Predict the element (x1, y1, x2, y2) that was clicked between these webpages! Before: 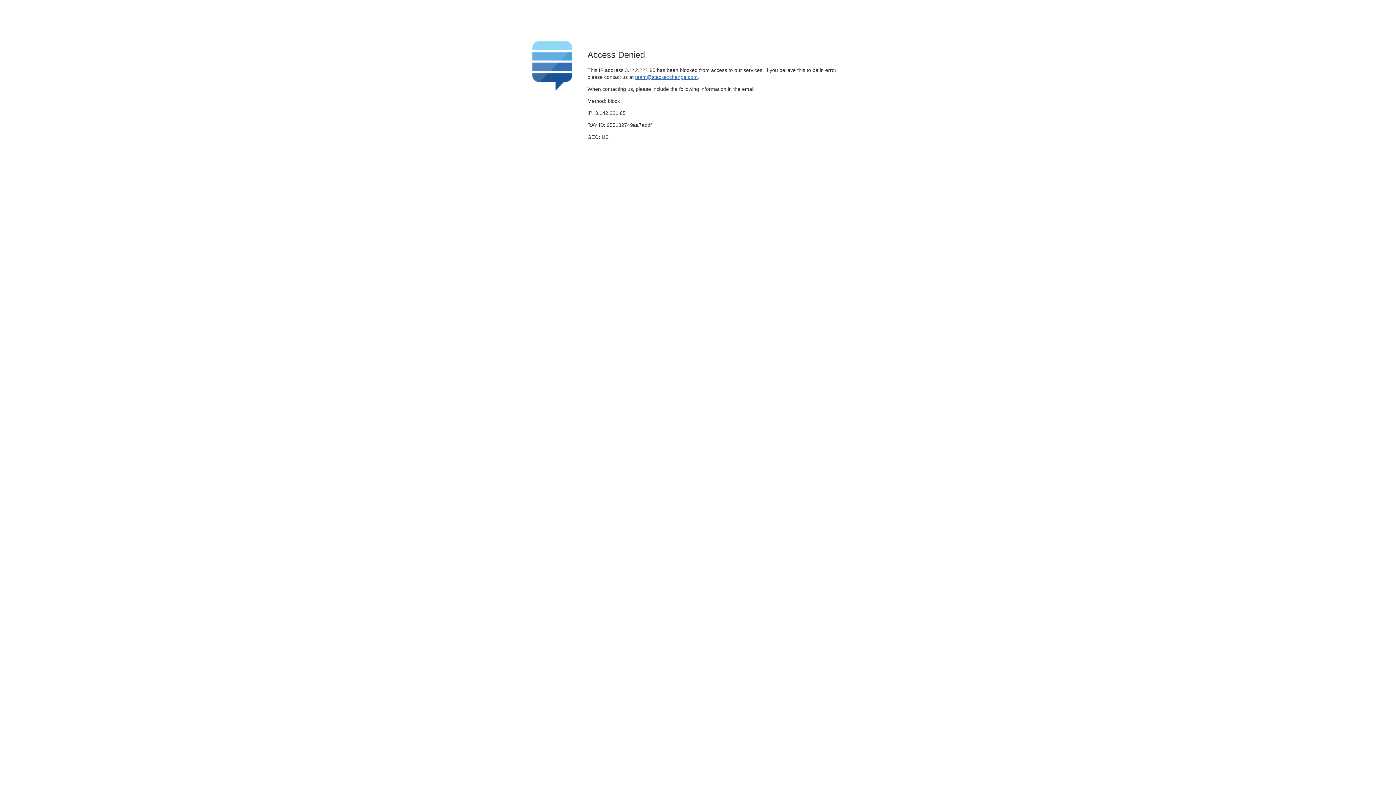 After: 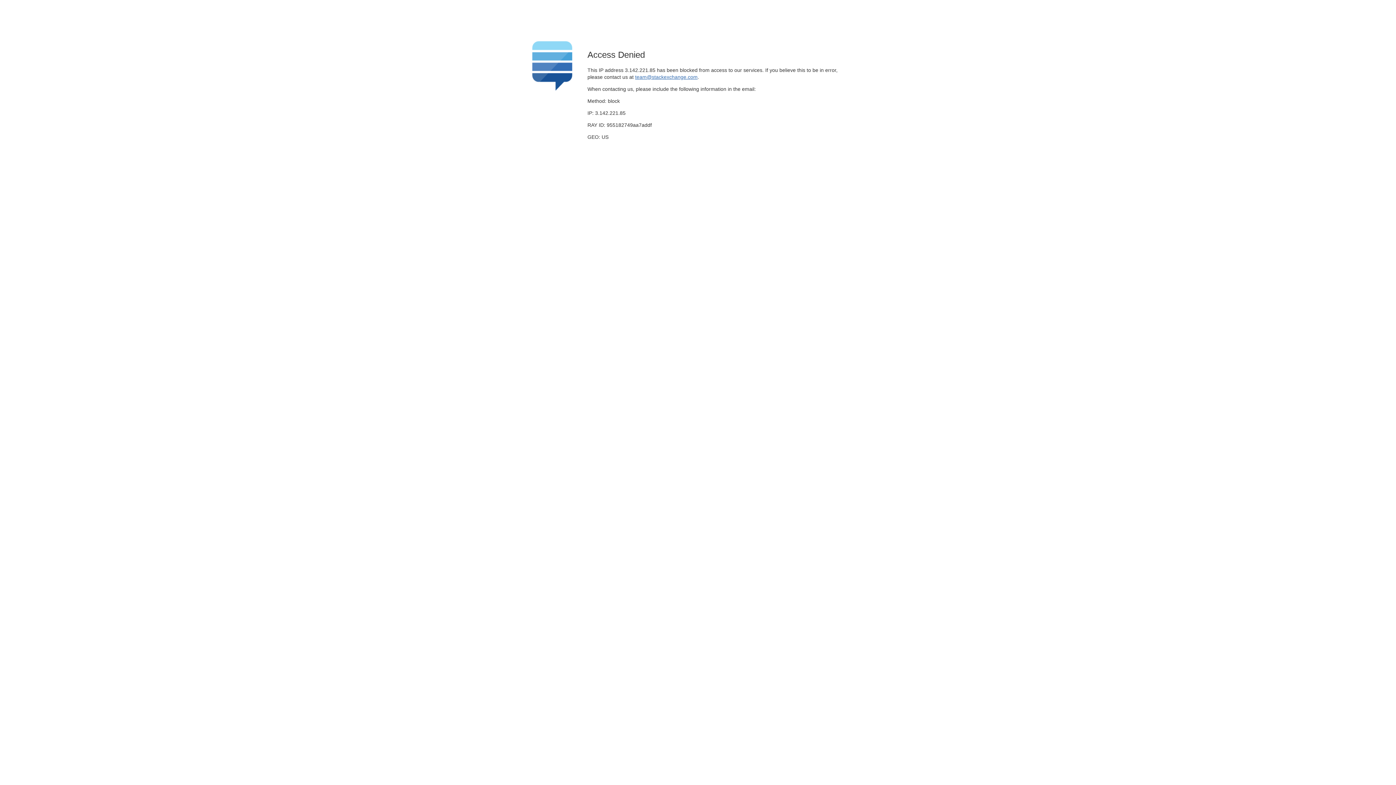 Action: label: team@stackexchange.com bbox: (635, 74, 697, 79)